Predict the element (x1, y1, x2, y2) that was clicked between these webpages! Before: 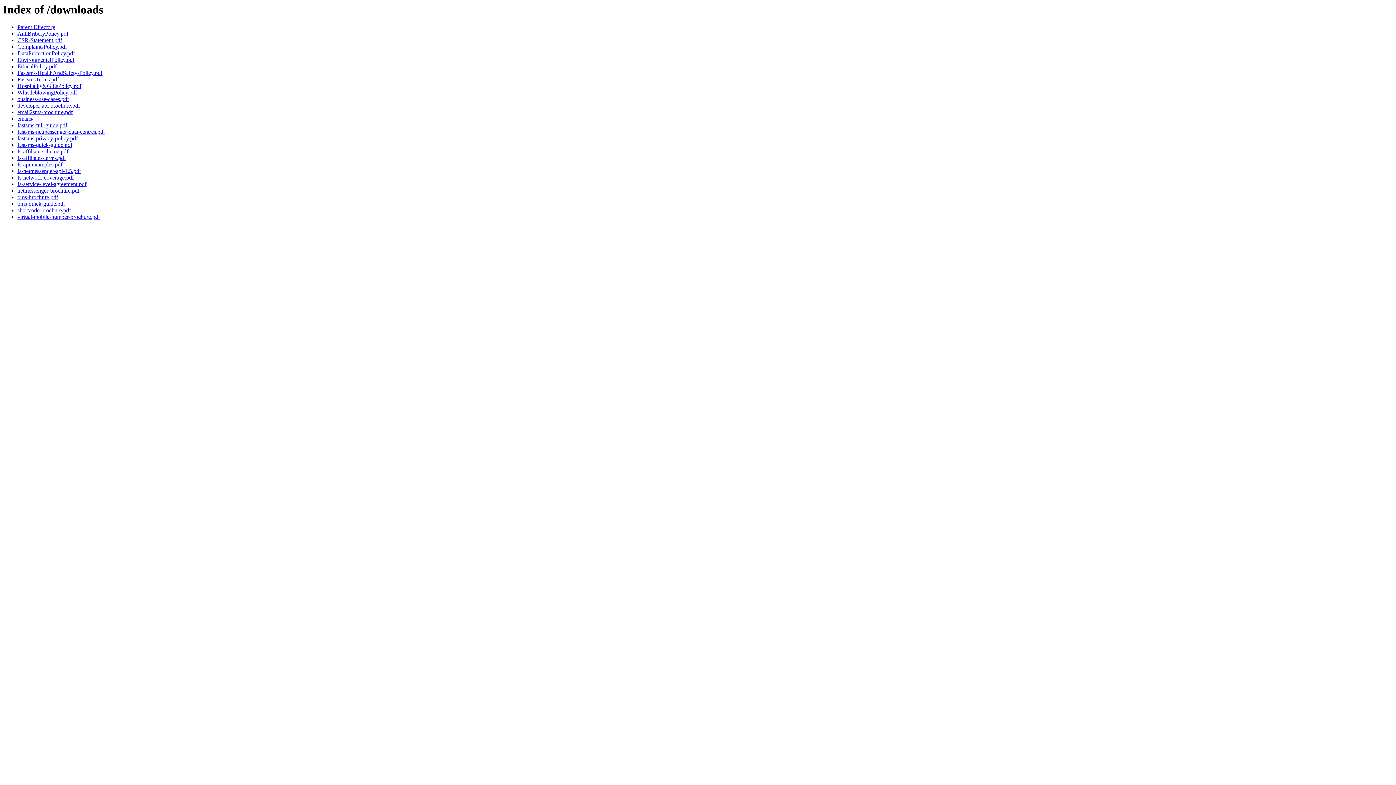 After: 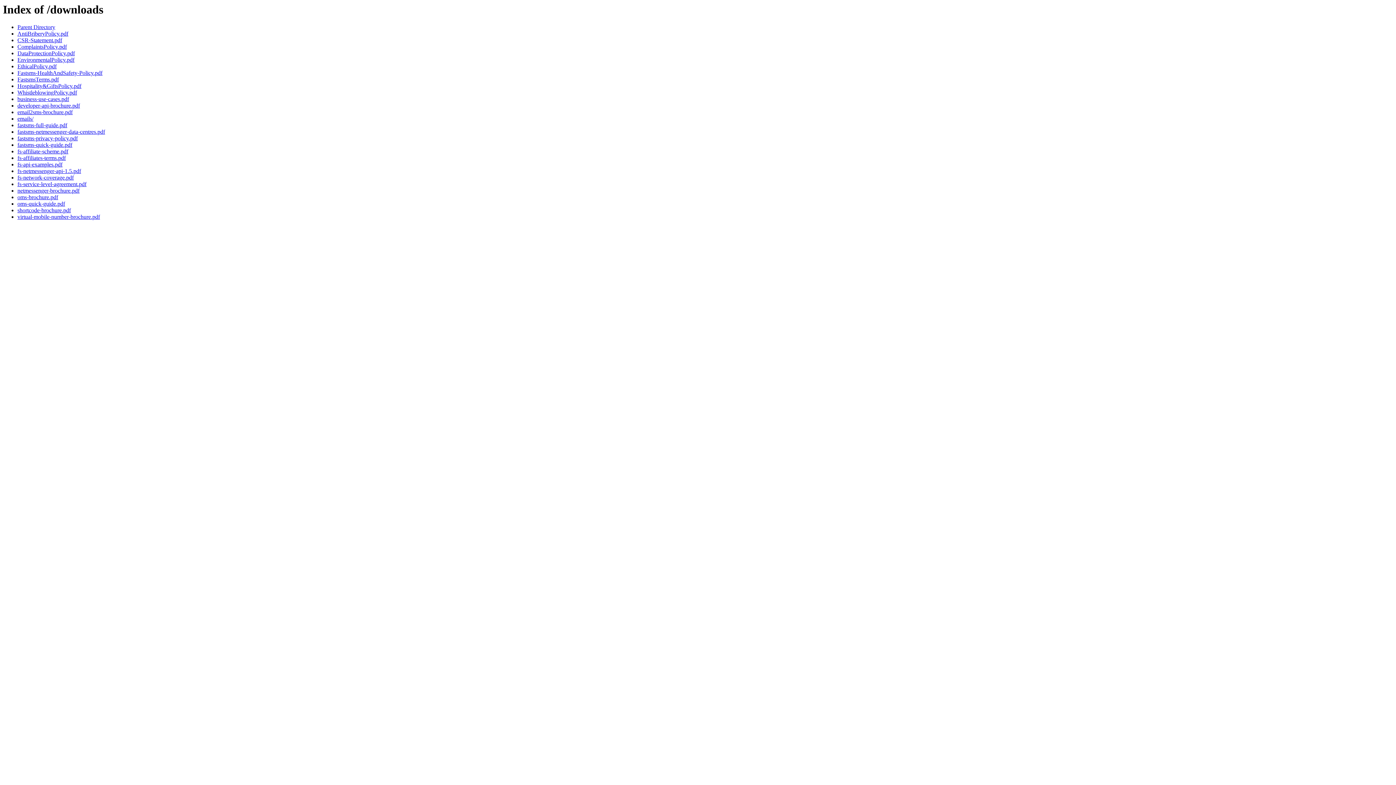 Action: bbox: (17, 187, 79, 193) label: netmessenger-brochure.pdf